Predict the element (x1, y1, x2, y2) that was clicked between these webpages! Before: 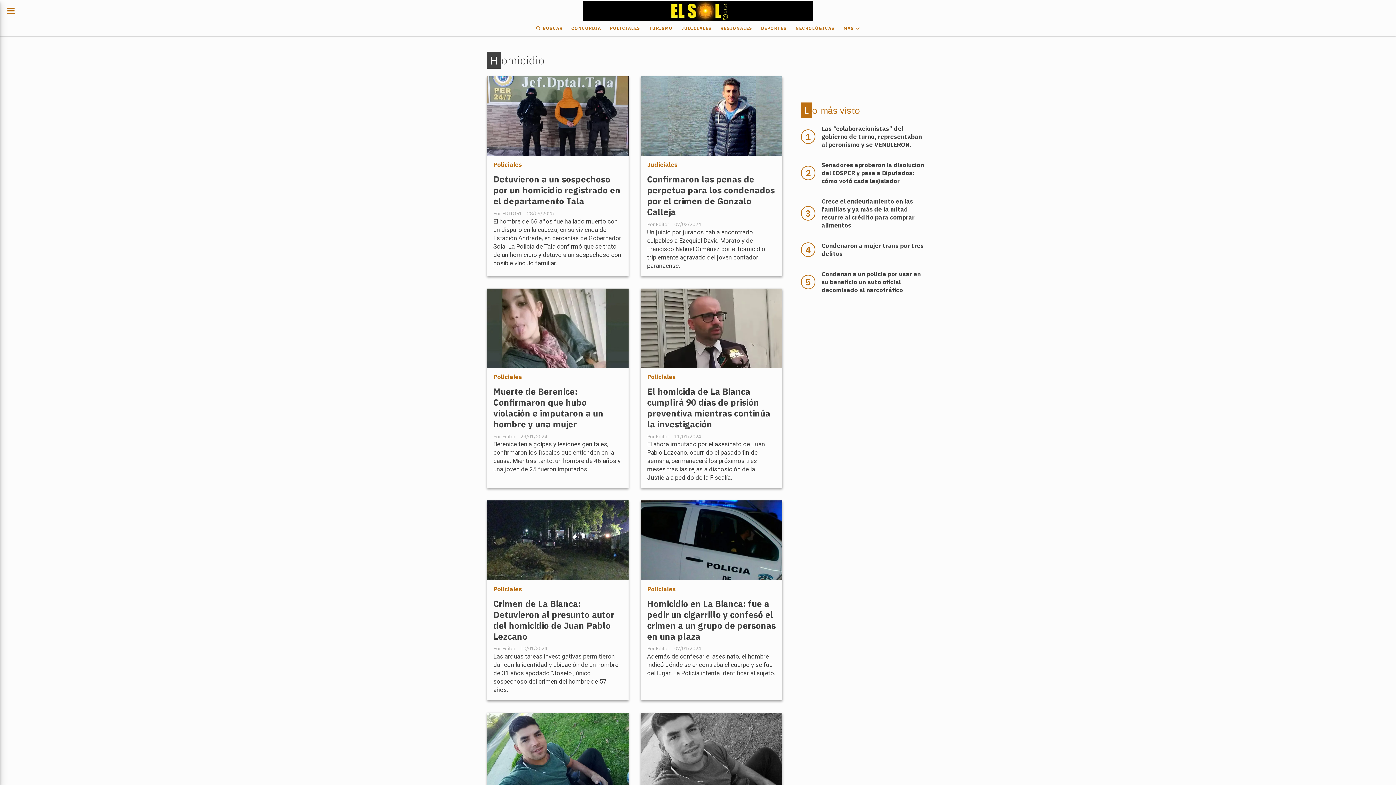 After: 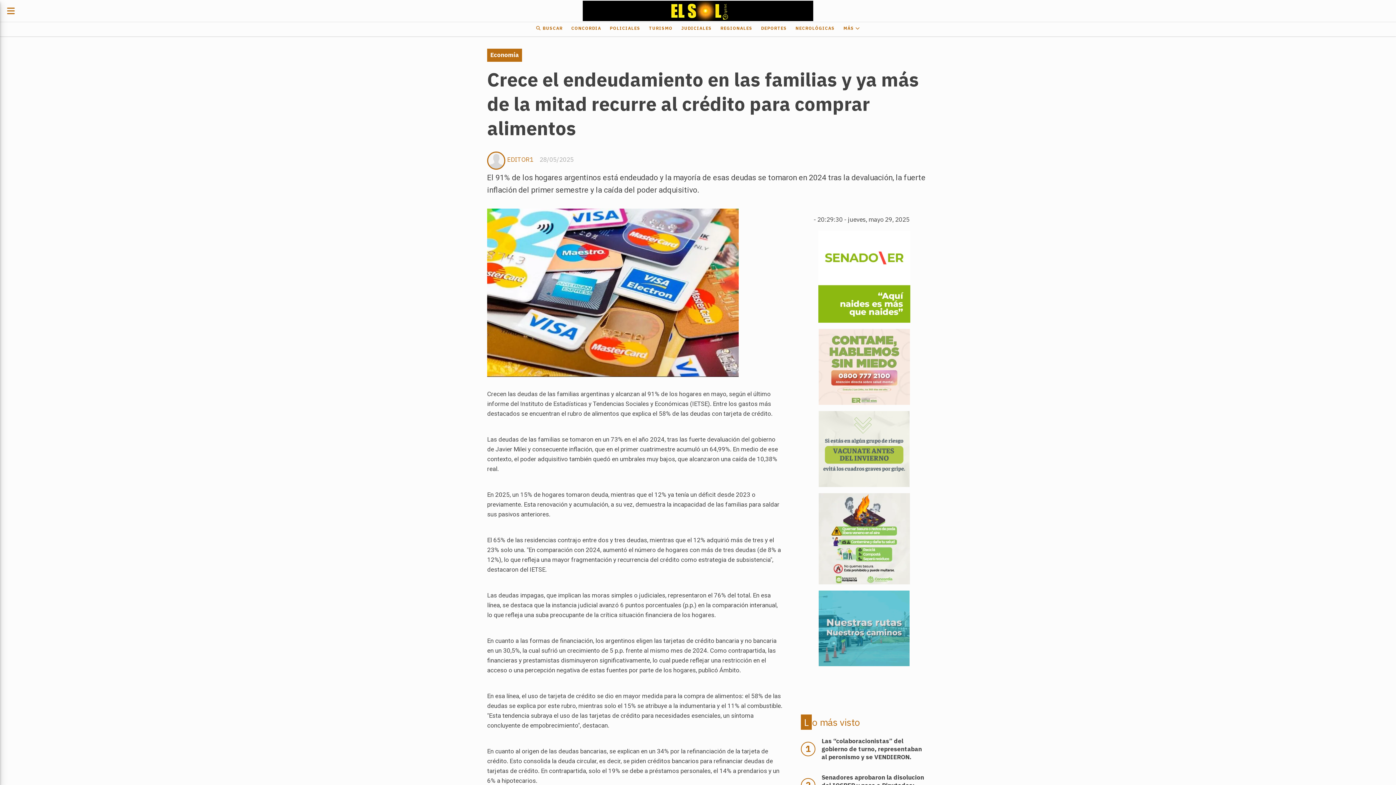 Action: bbox: (821, 197, 914, 229) label: Crece el endeudamiento en las familias y ya más de la mitad recurre al crédito para comprar alimentos